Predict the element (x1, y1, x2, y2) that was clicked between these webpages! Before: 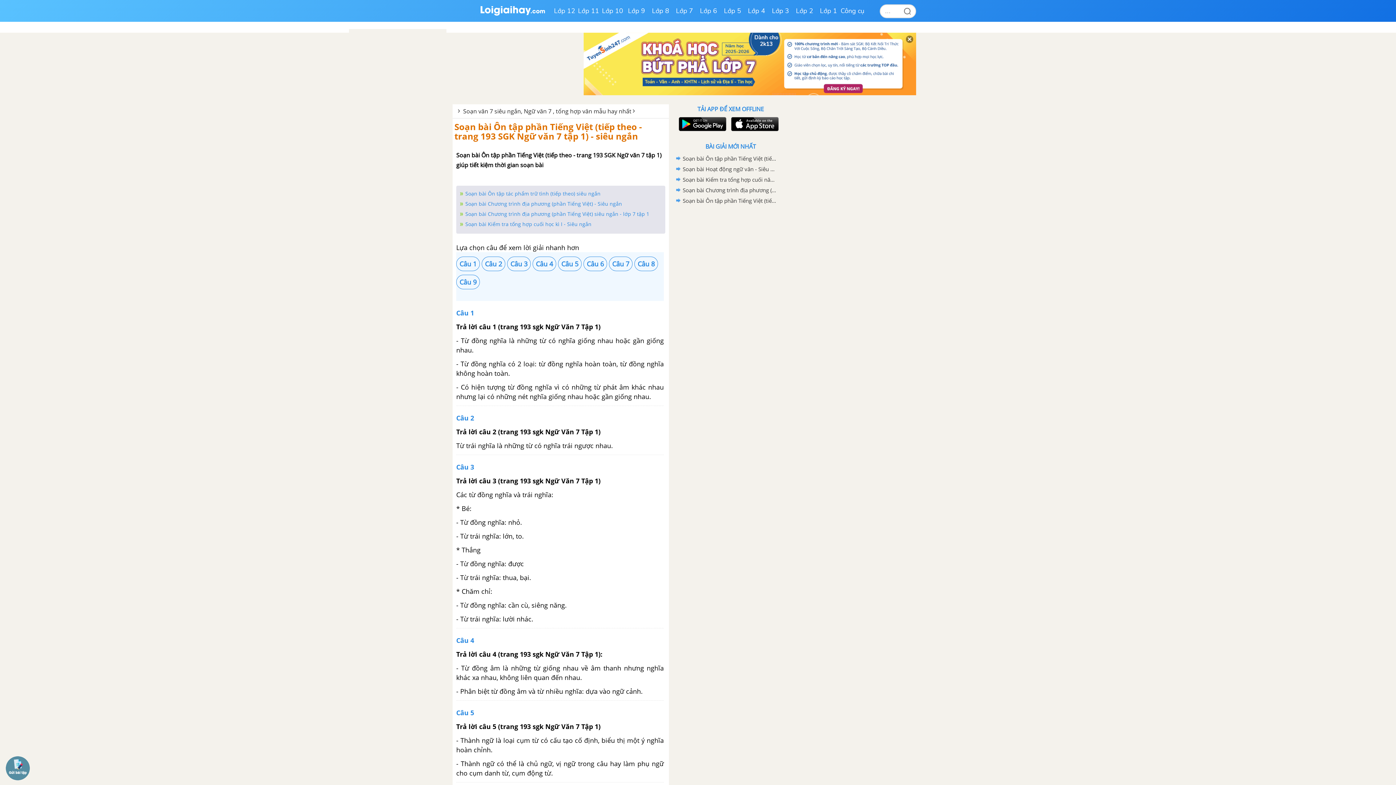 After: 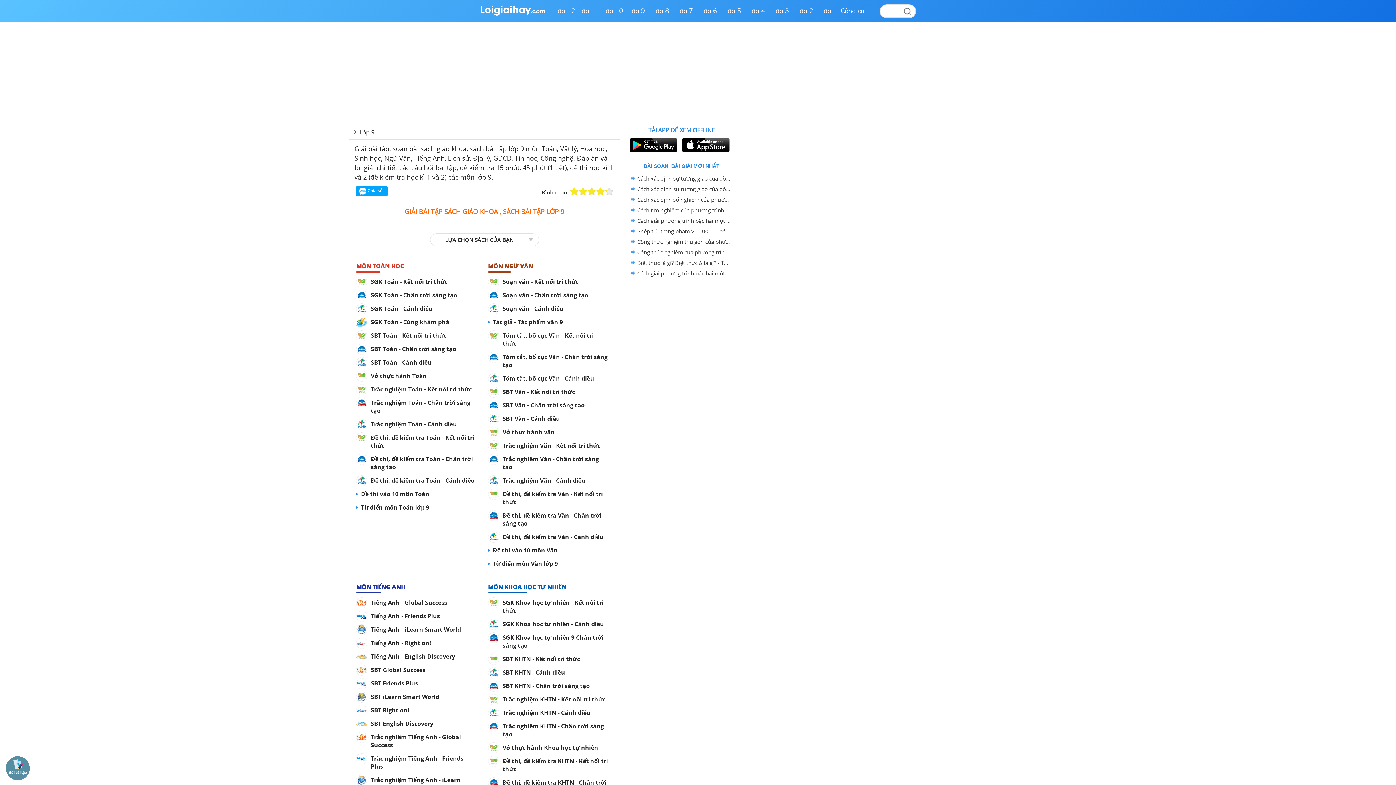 Action: label: Lớp 9 bbox: (624, 0, 648, 21)